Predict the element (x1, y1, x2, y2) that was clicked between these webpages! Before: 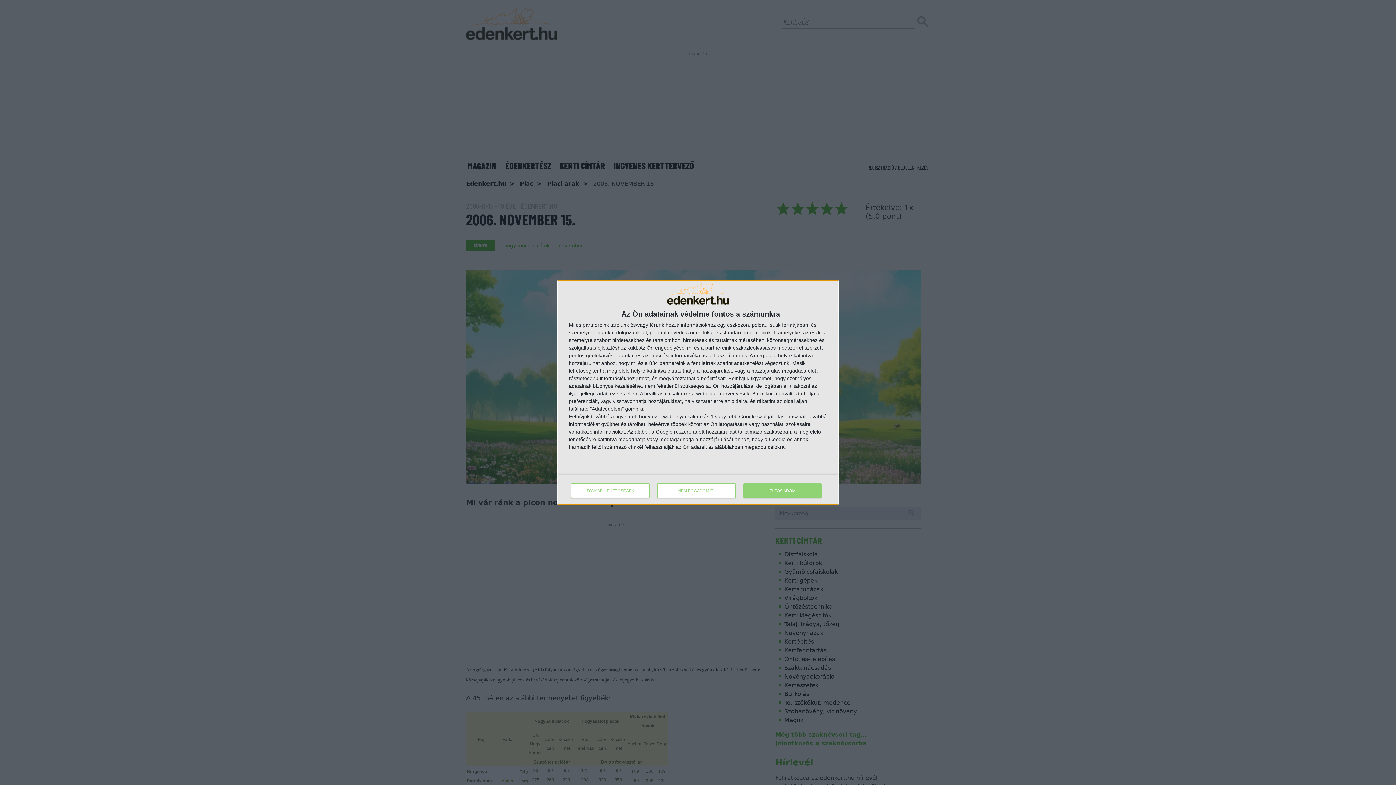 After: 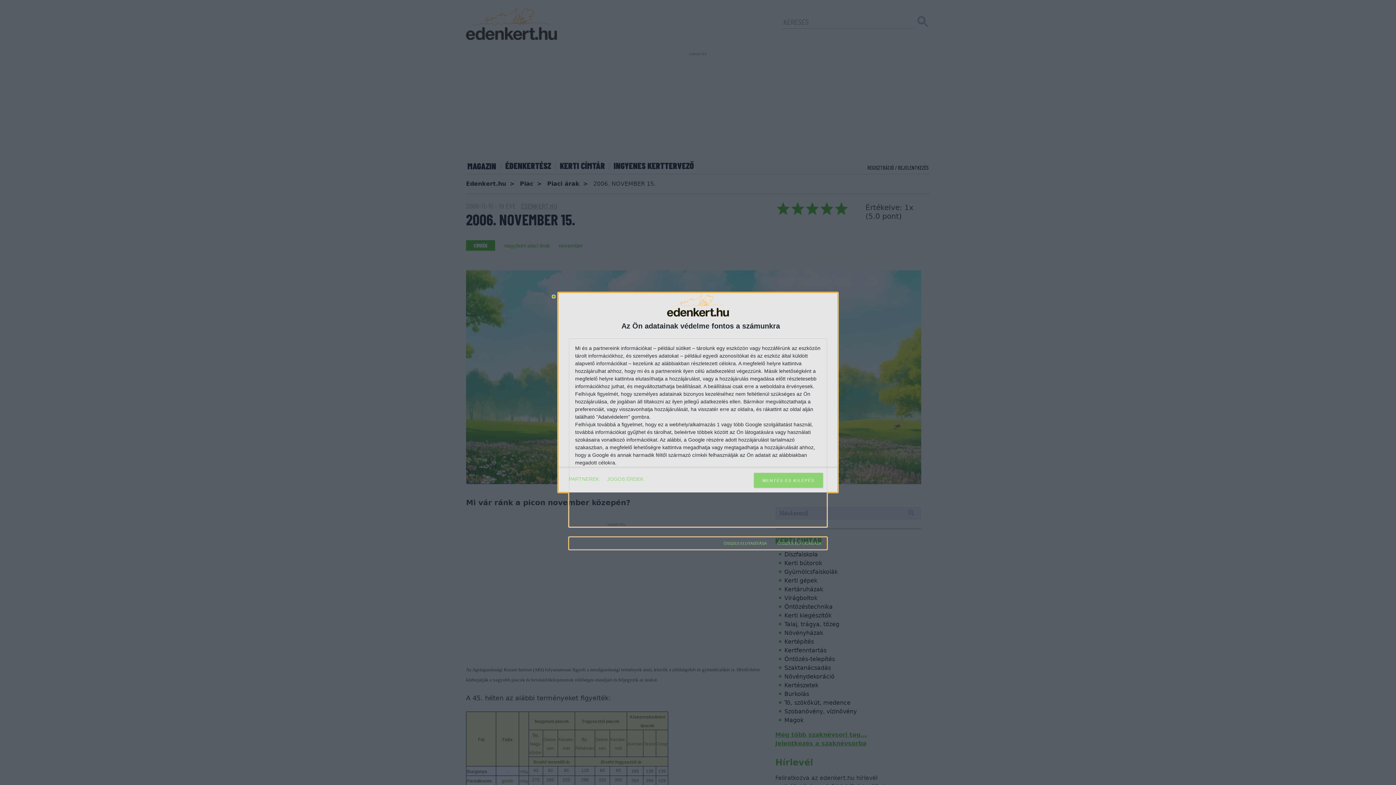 Action: bbox: (571, 483, 649, 498) label: TOVÁBBI LEHETŐSÉGEK